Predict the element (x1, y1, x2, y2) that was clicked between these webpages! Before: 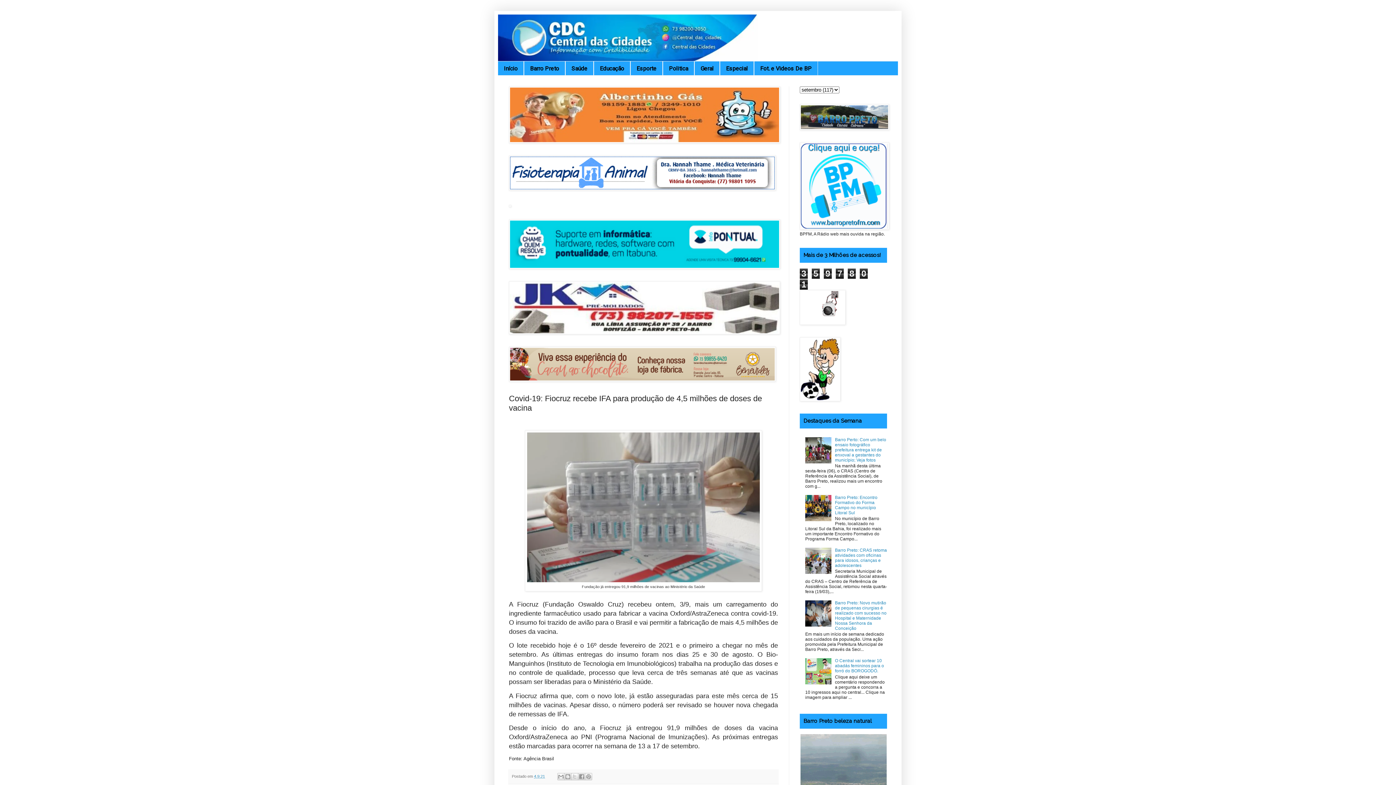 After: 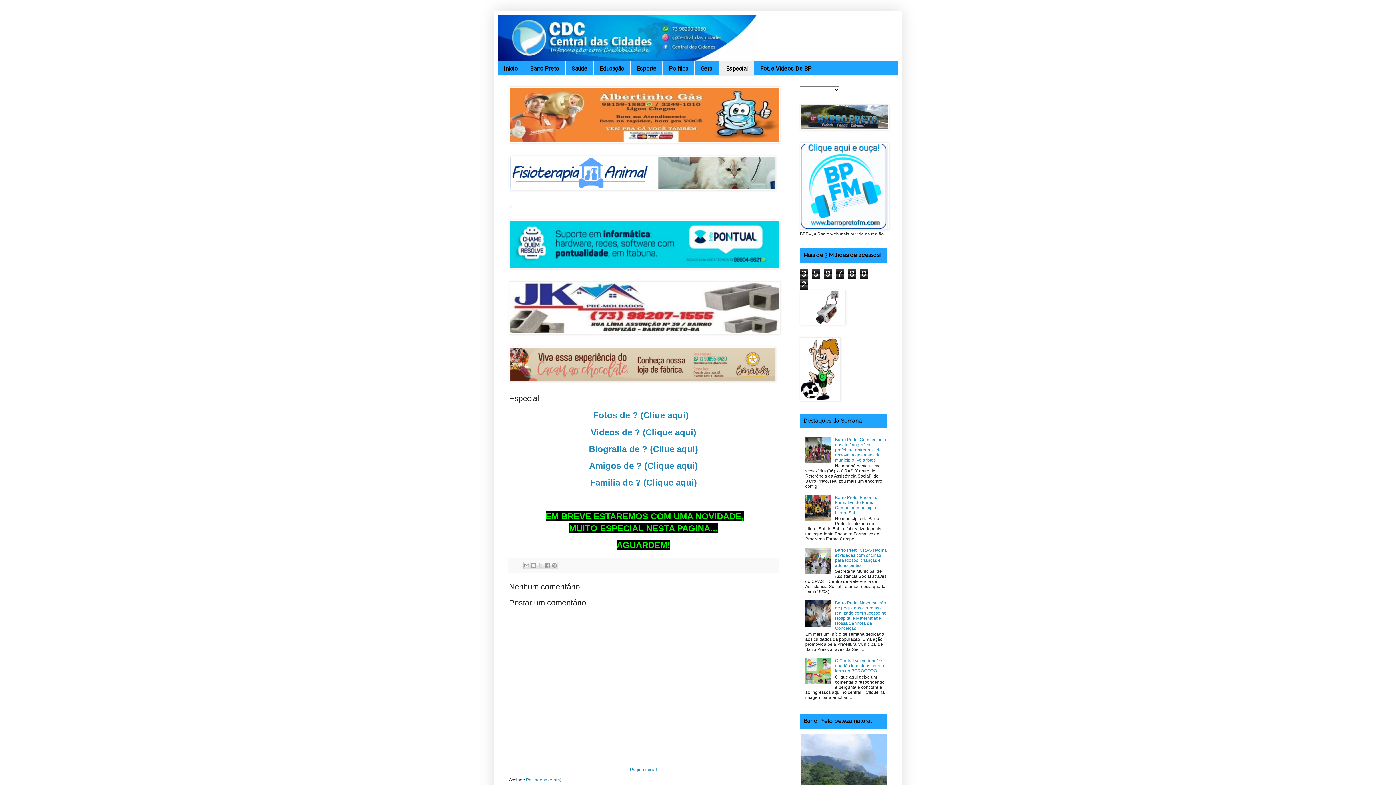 Action: label: Especial bbox: (720, 61, 754, 75)